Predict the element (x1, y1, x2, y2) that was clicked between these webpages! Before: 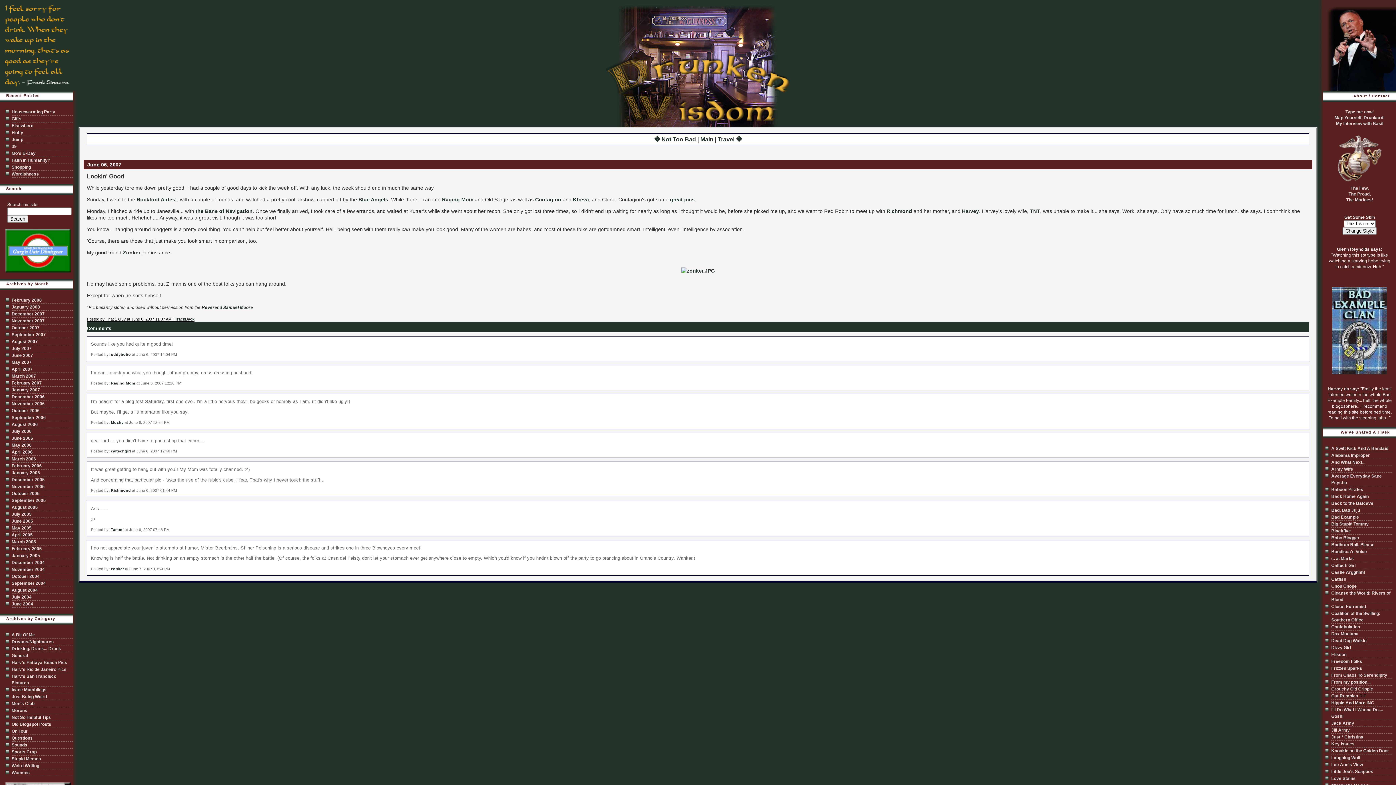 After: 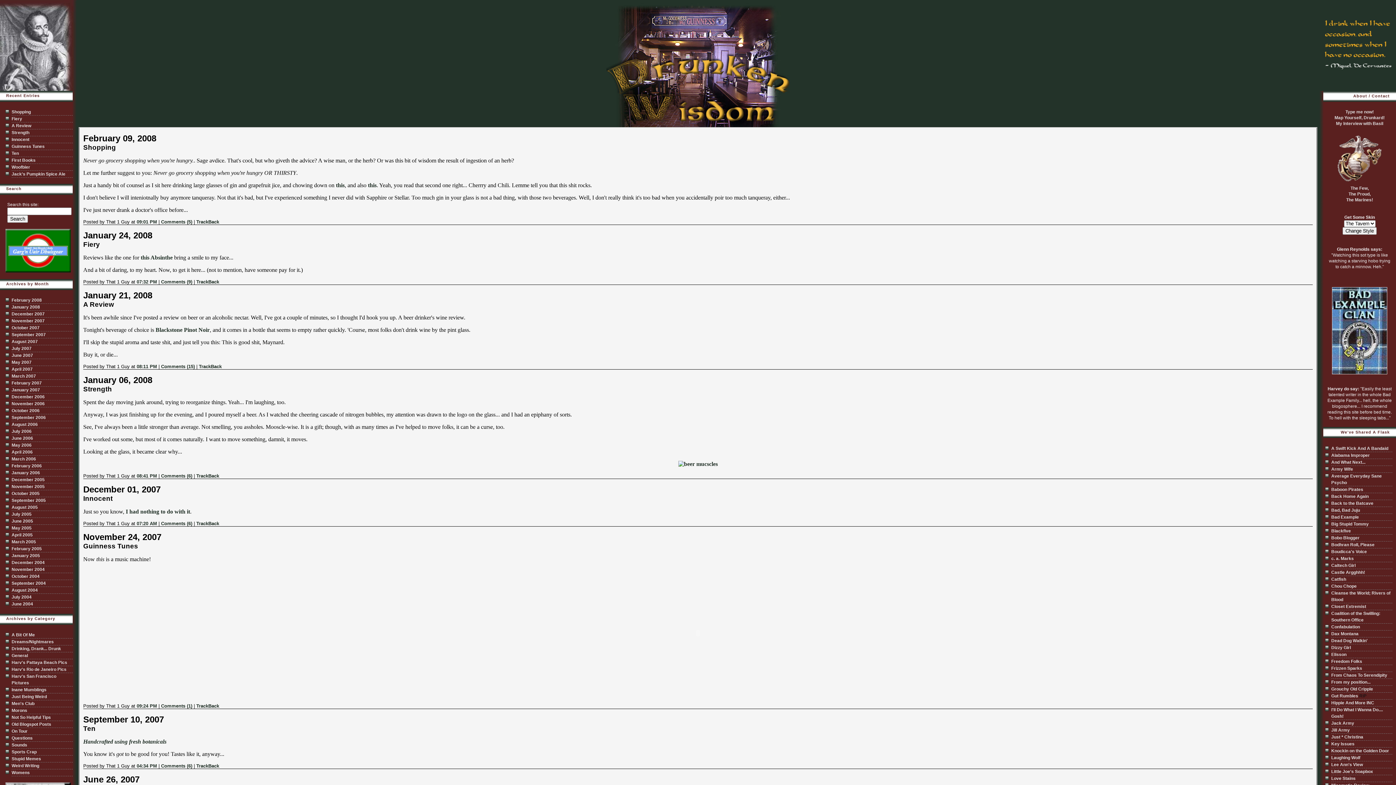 Action: label: Drinking, Drank... Drunk bbox: (11, 646, 61, 651)